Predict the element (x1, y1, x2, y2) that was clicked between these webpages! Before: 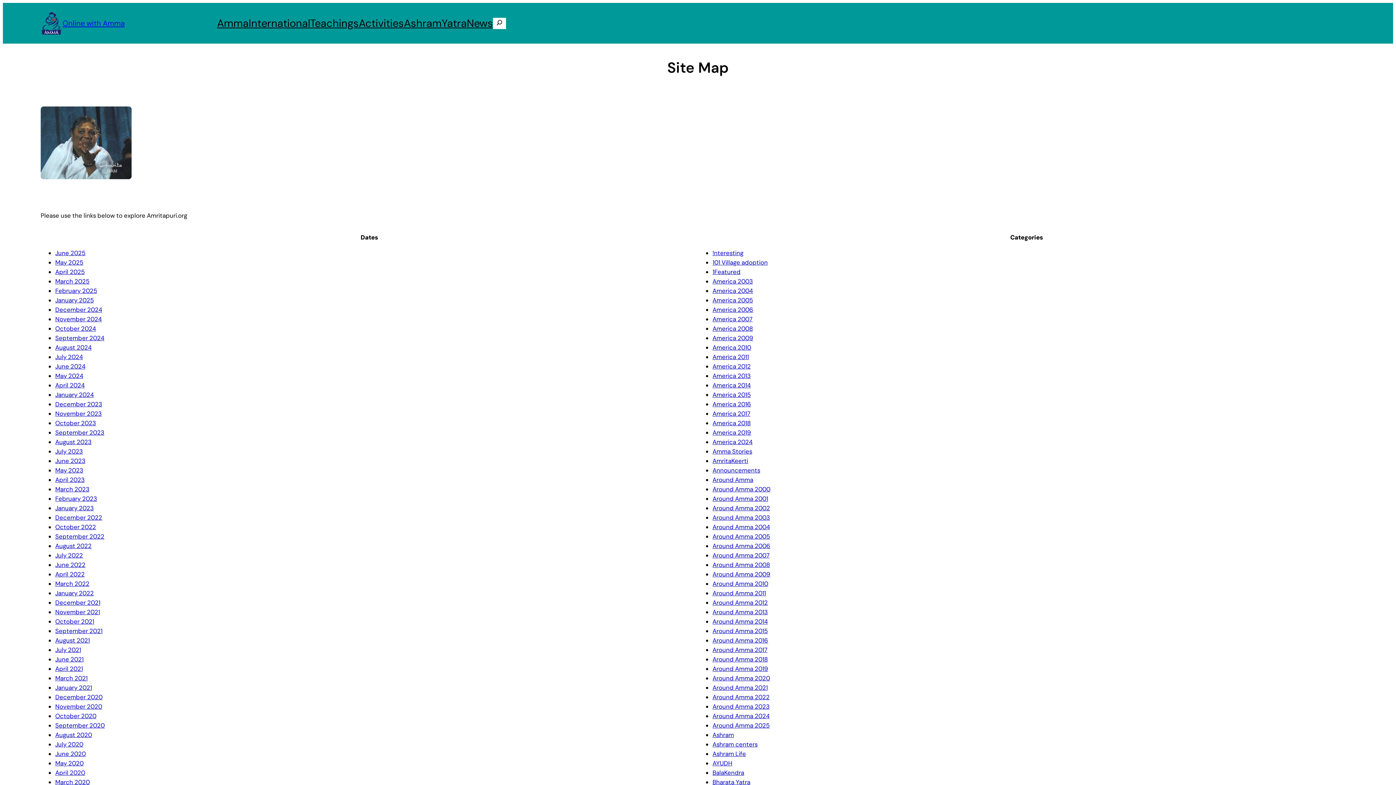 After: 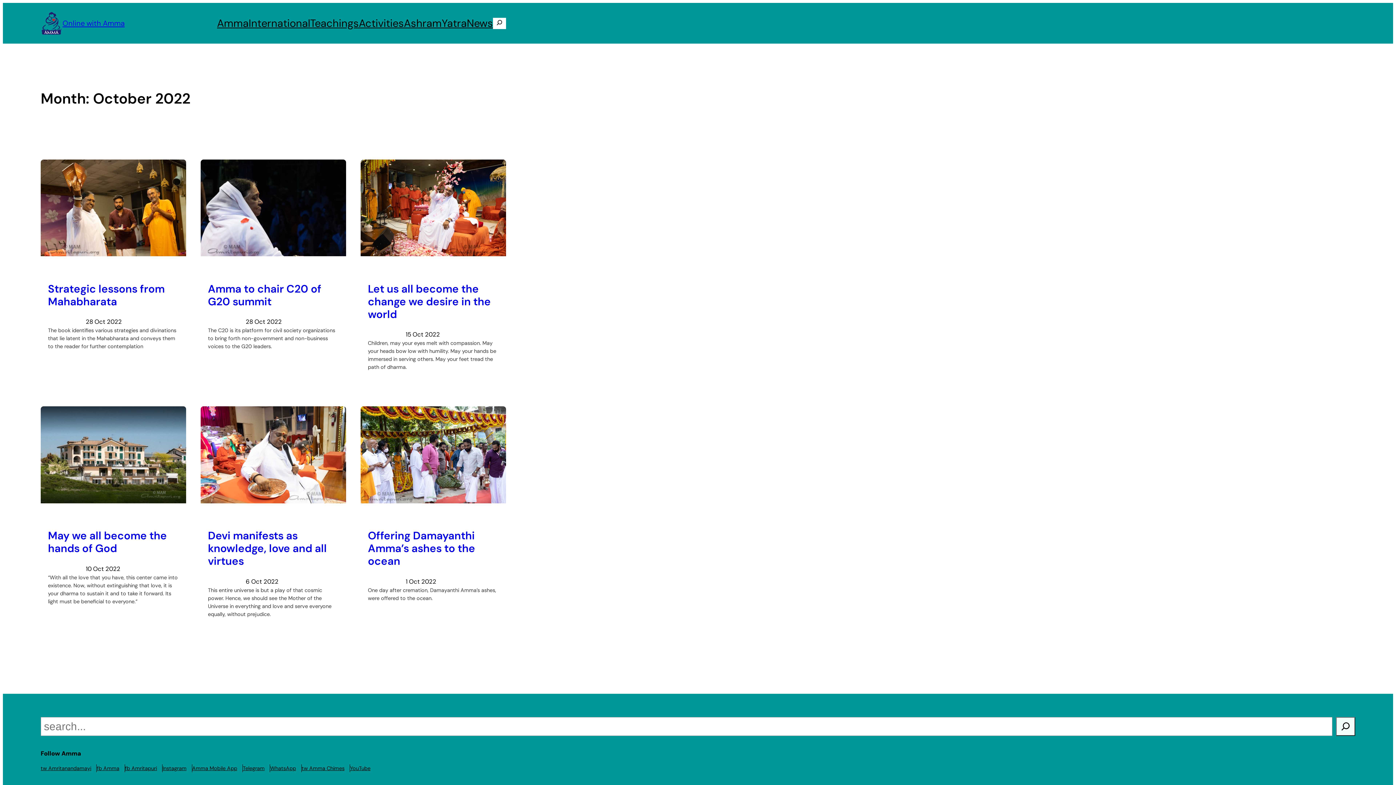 Action: bbox: (55, 523, 96, 531) label: October 2022